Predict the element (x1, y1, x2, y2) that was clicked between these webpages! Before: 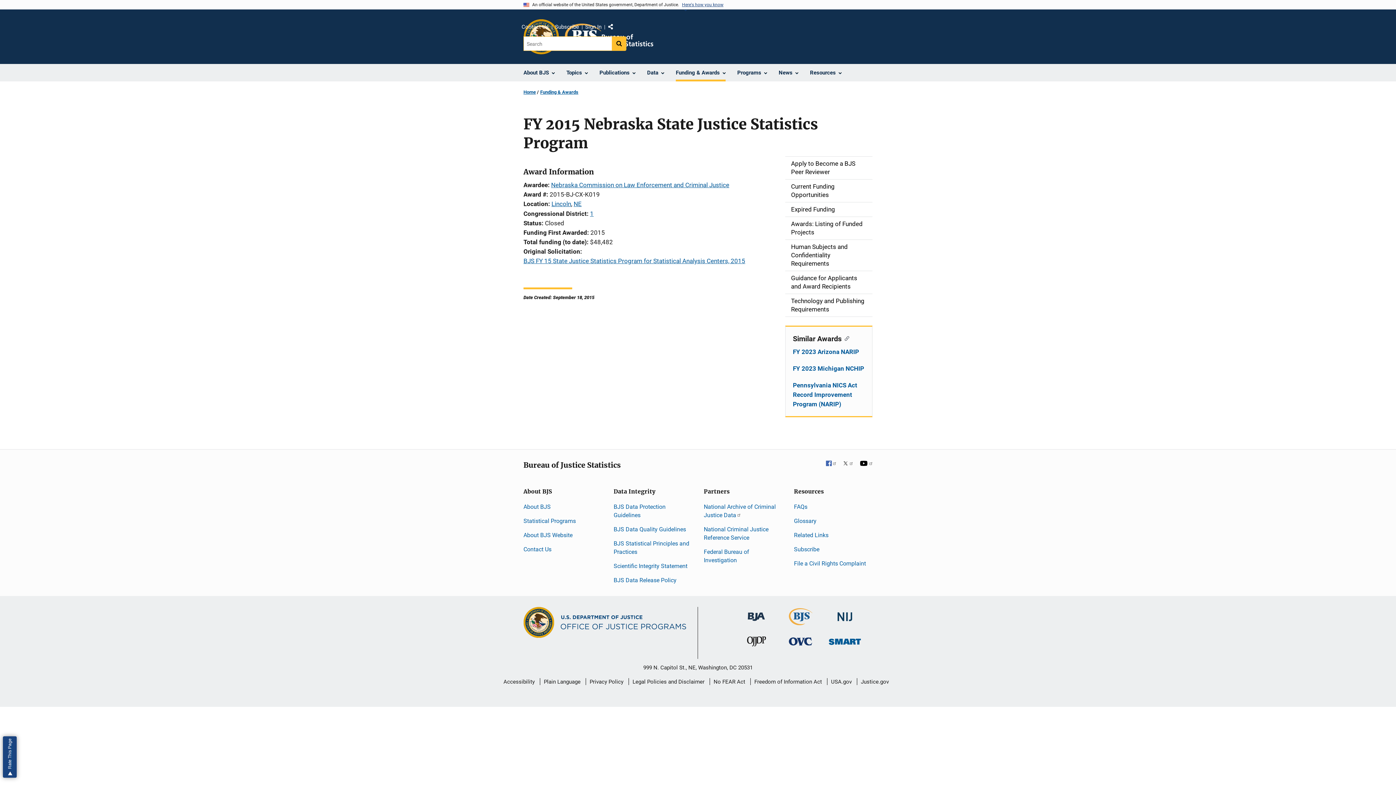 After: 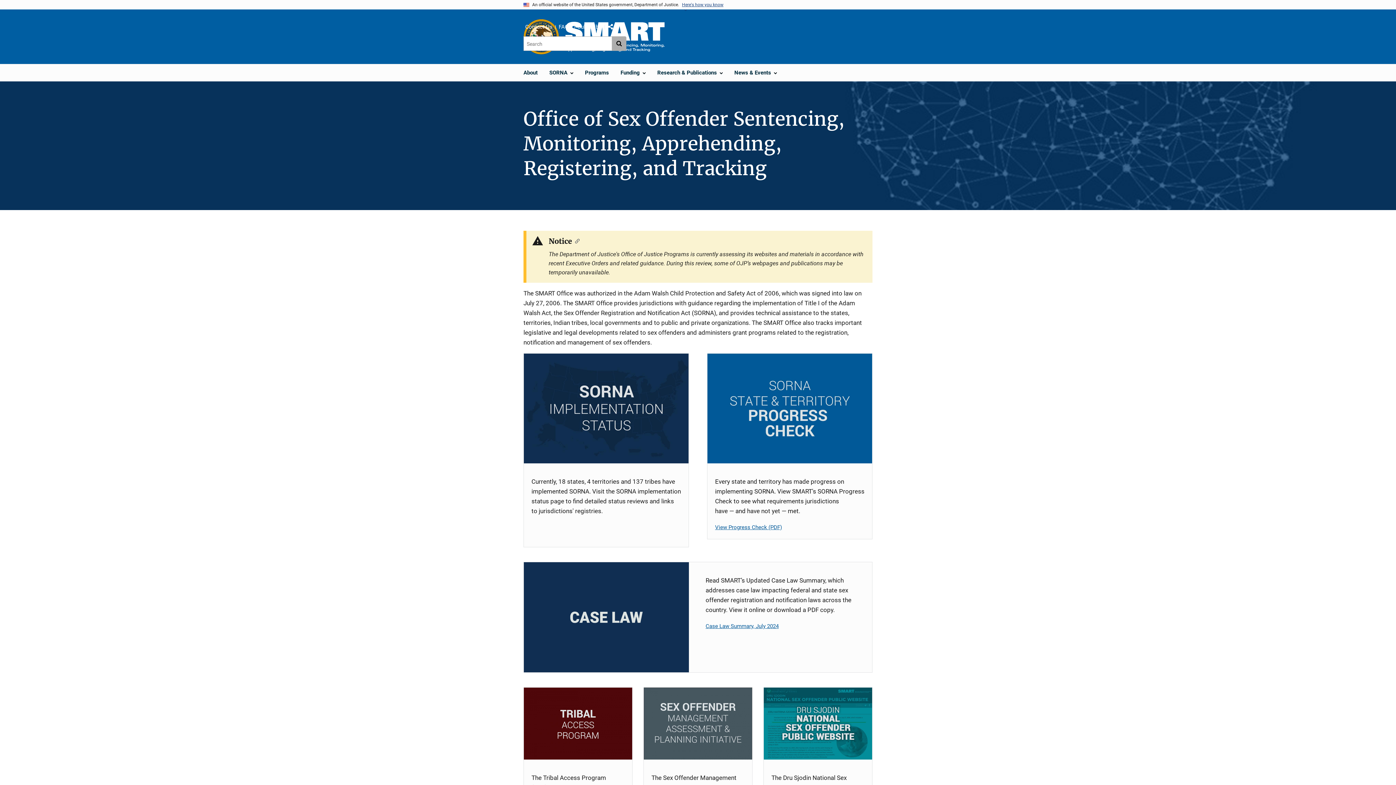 Action: bbox: (829, 636, 861, 643) label: Office of Sex Offender Sentencing, Monitoring, Apprehending, Registering, and Tracking